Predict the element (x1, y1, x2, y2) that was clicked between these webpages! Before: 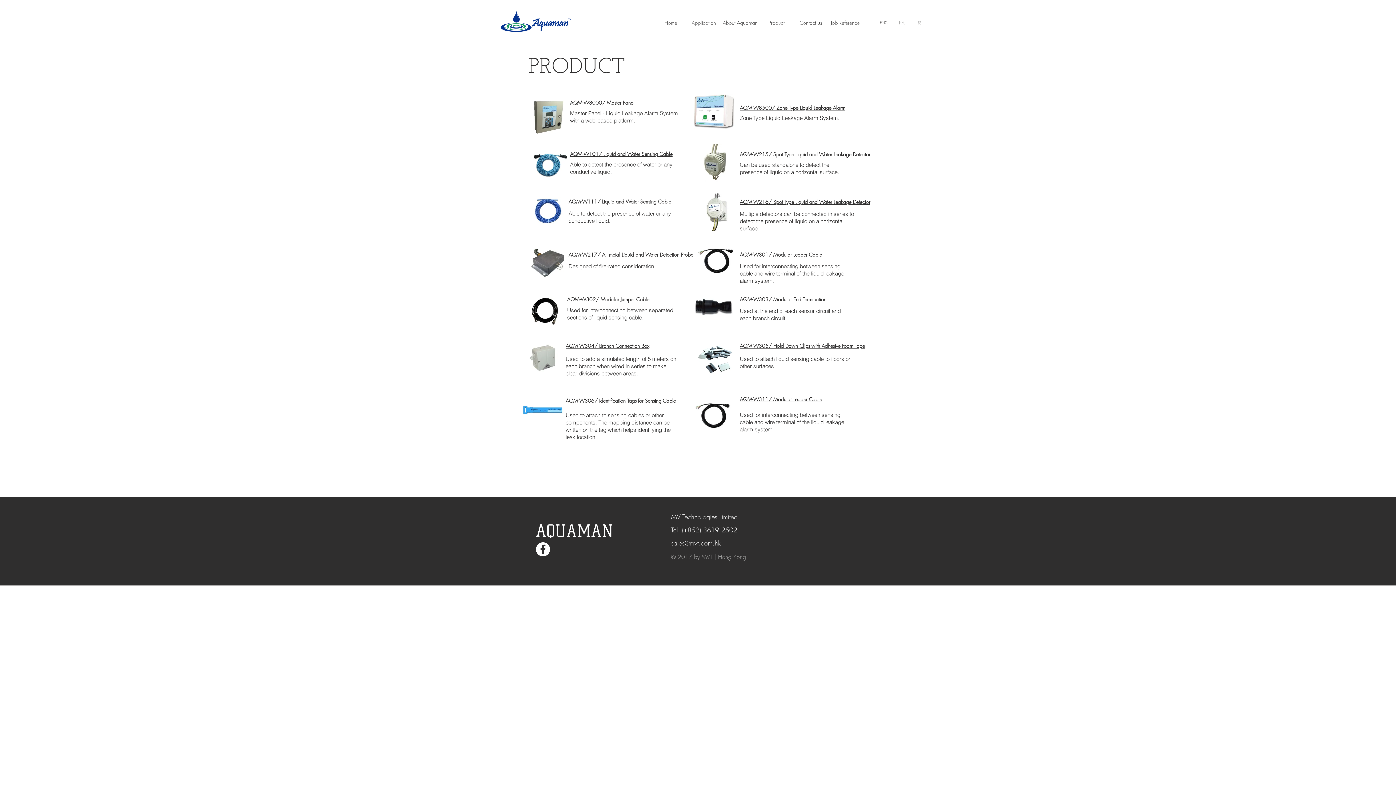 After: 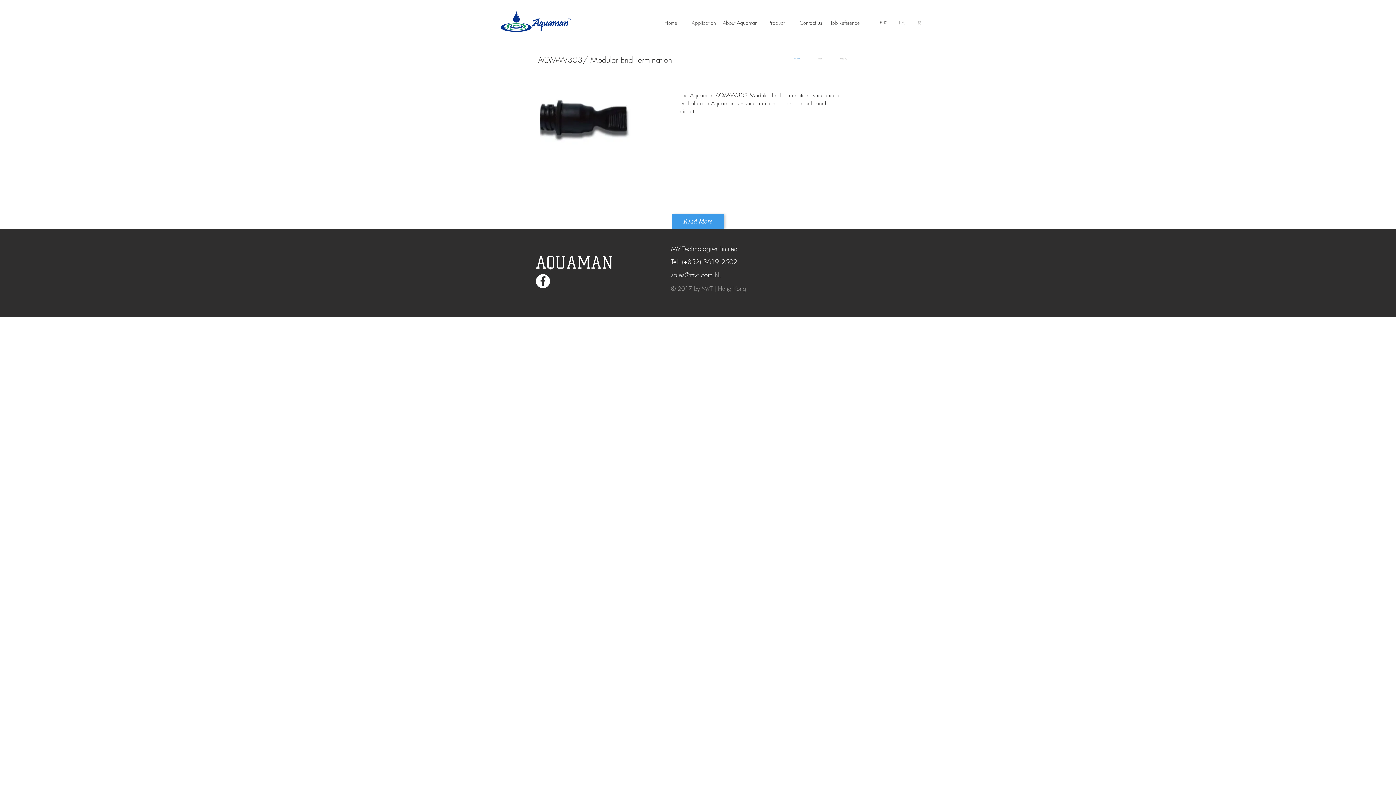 Action: bbox: (740, 296, 826, 302) label: AQM-W303/ Modular End Termination